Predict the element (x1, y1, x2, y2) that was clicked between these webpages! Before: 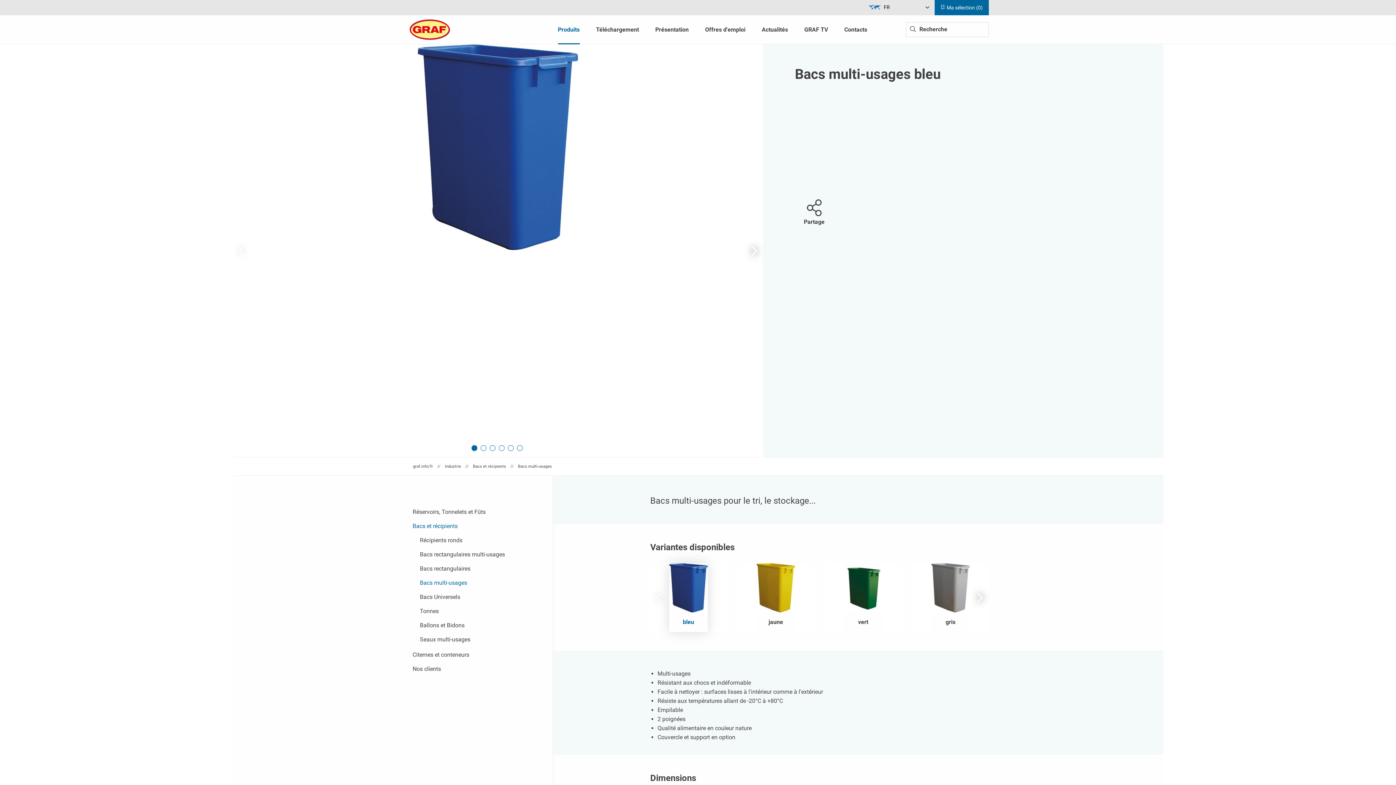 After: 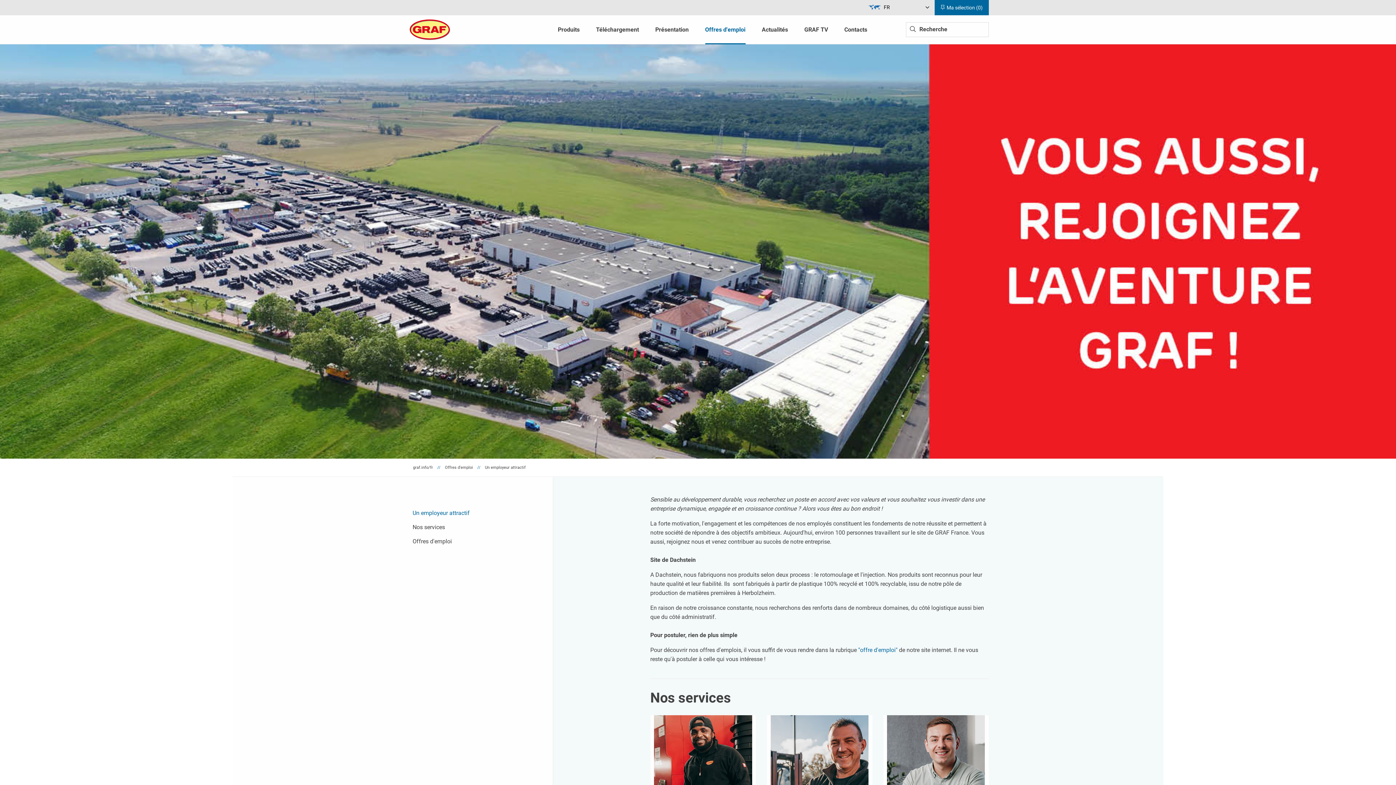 Action: bbox: (699, 21, 751, 37) label: Offres d'emploi